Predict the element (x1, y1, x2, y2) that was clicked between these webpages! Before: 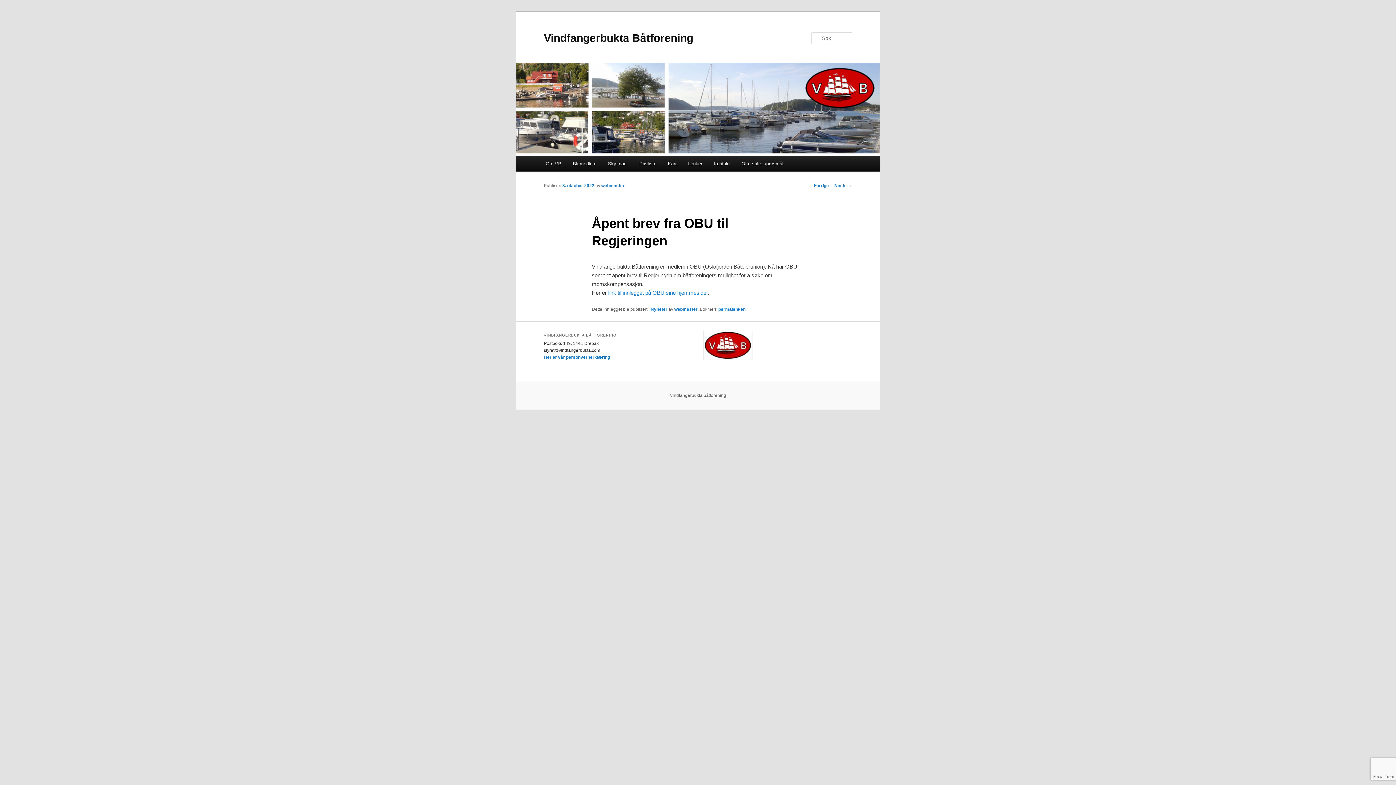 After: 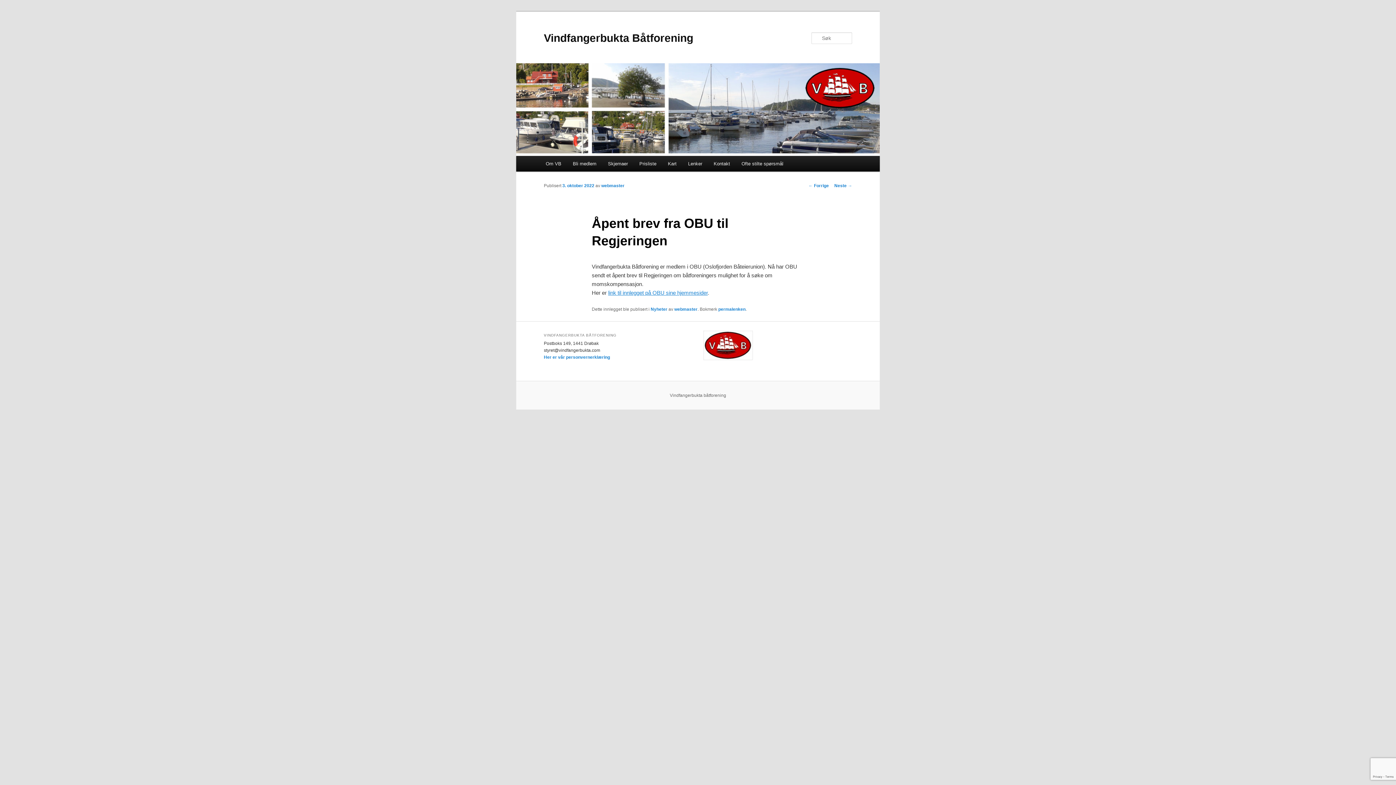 Action: label: link til innlegget på OBU sine hjemmesider bbox: (608, 289, 707, 295)